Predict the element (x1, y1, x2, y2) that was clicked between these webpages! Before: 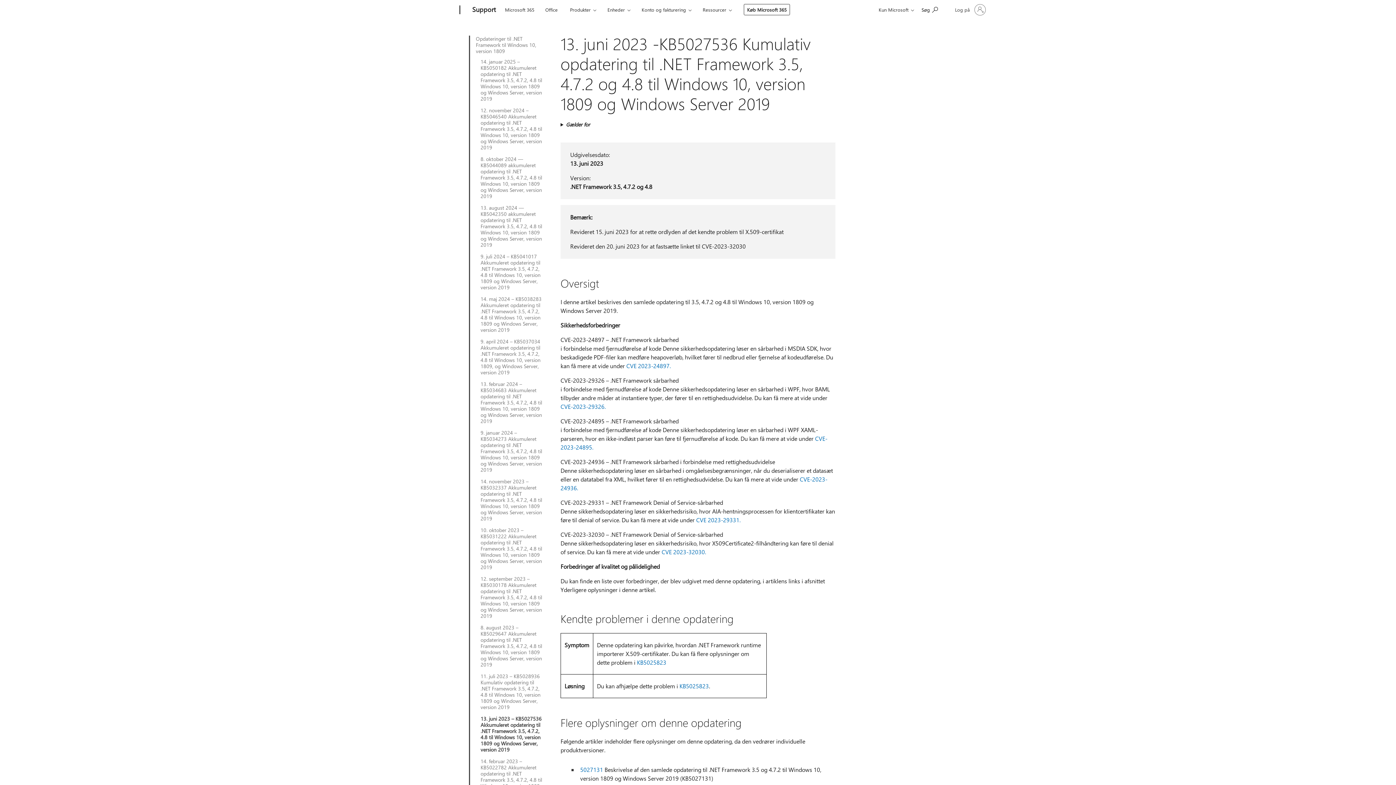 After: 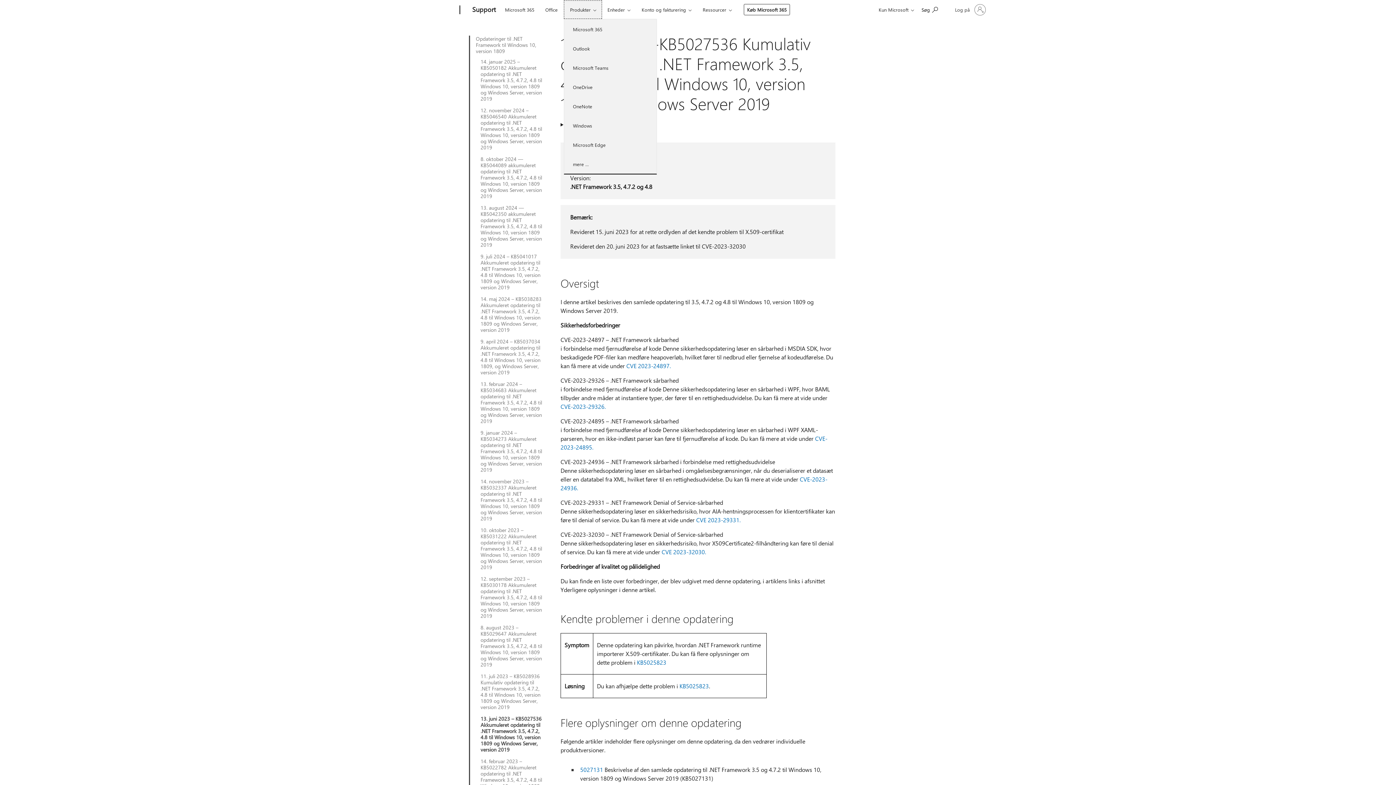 Action: bbox: (564, 0, 602, 18) label: Produkter